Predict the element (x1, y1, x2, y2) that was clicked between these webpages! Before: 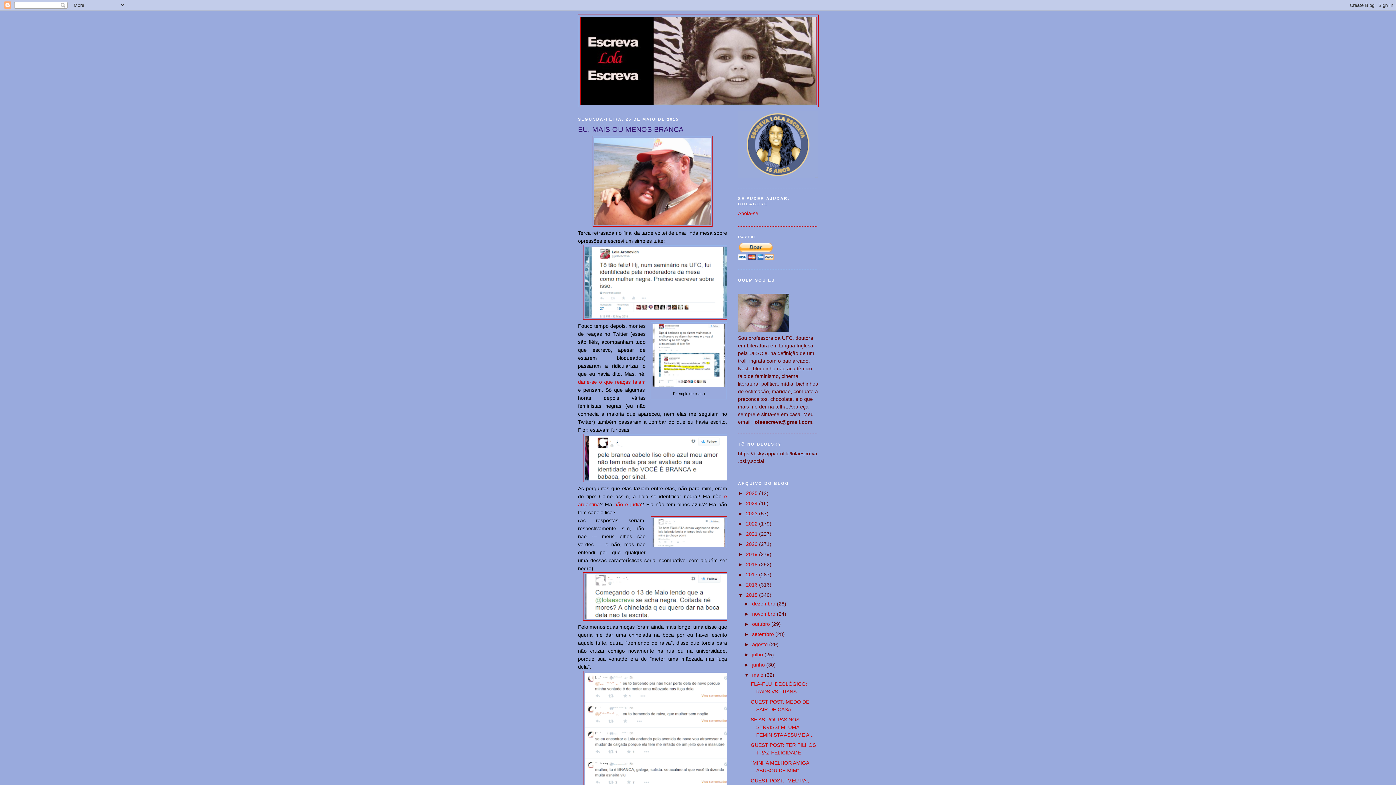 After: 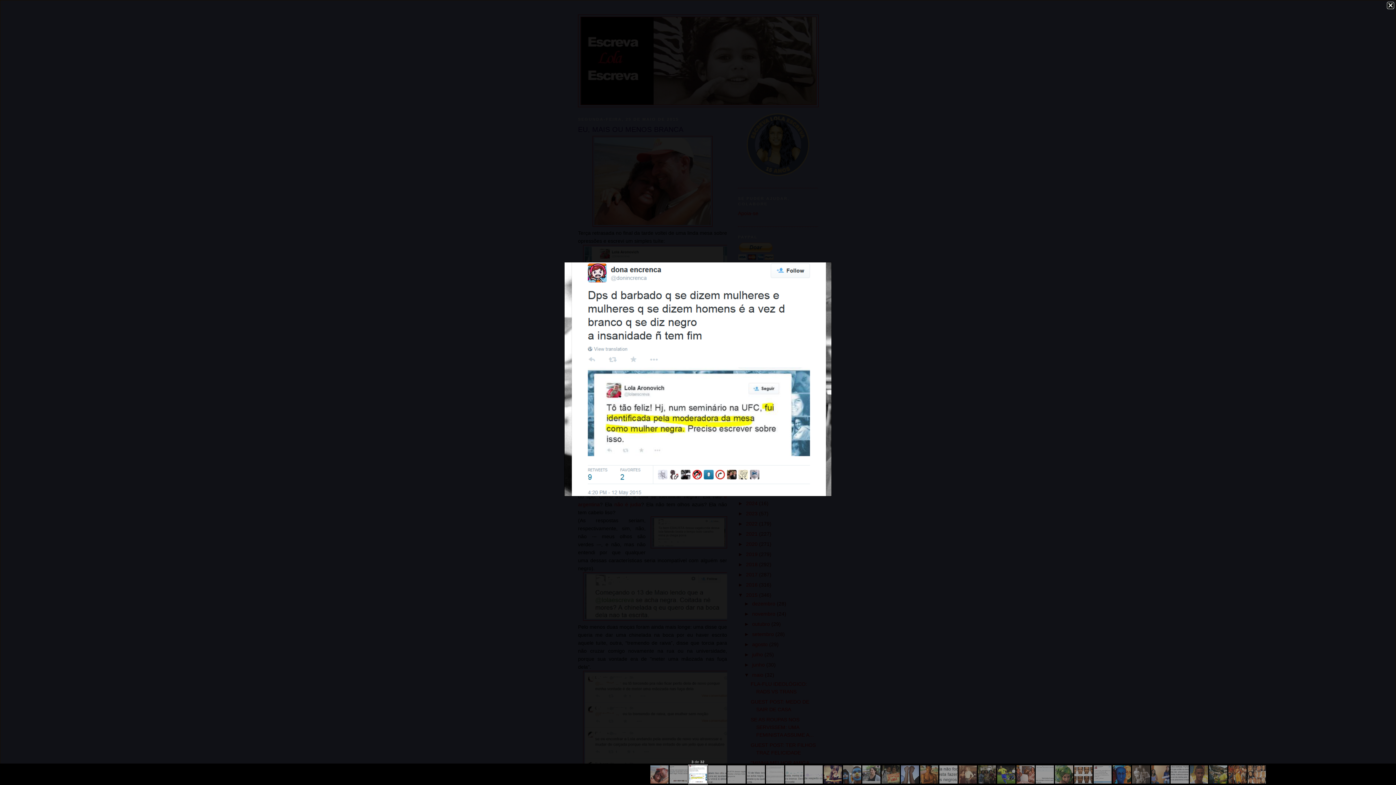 Action: bbox: (652, 383, 725, 388)